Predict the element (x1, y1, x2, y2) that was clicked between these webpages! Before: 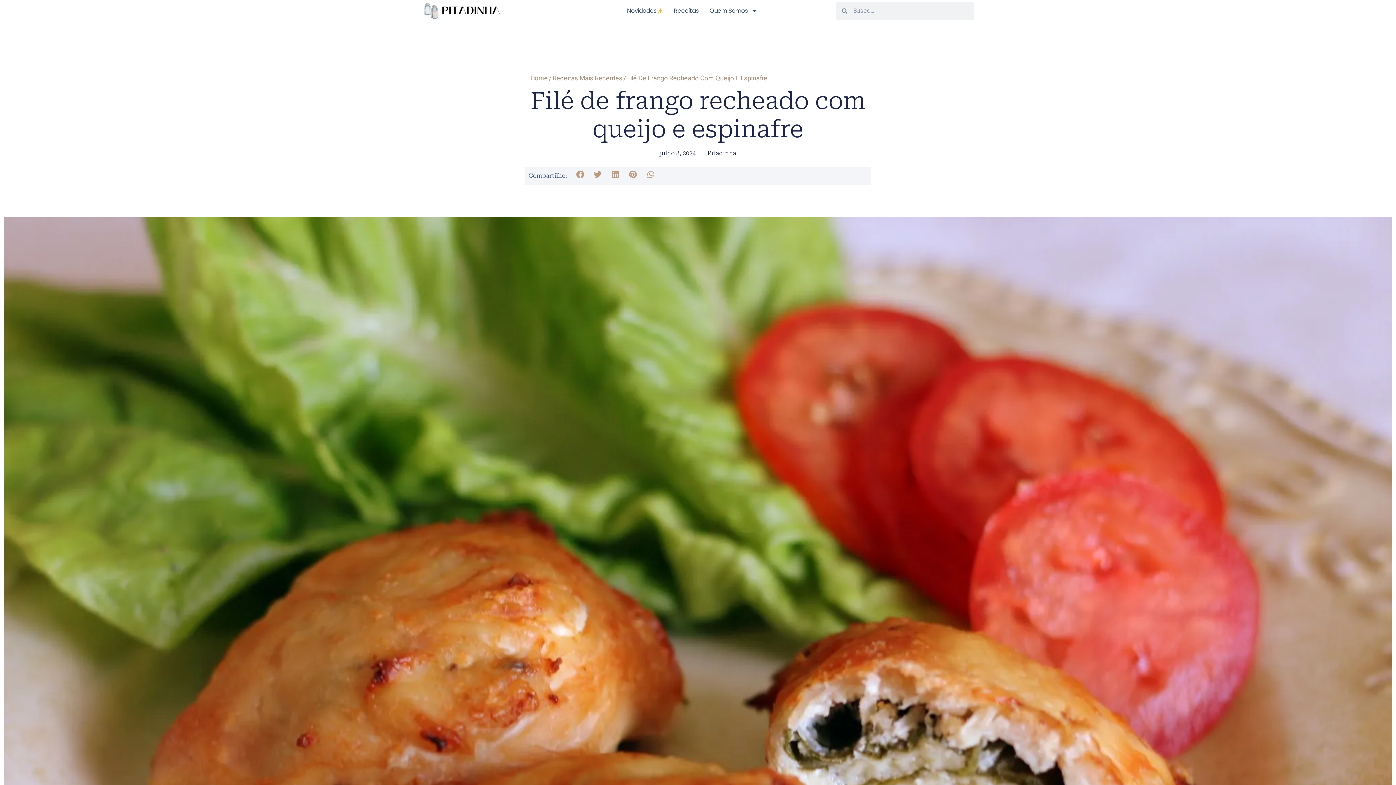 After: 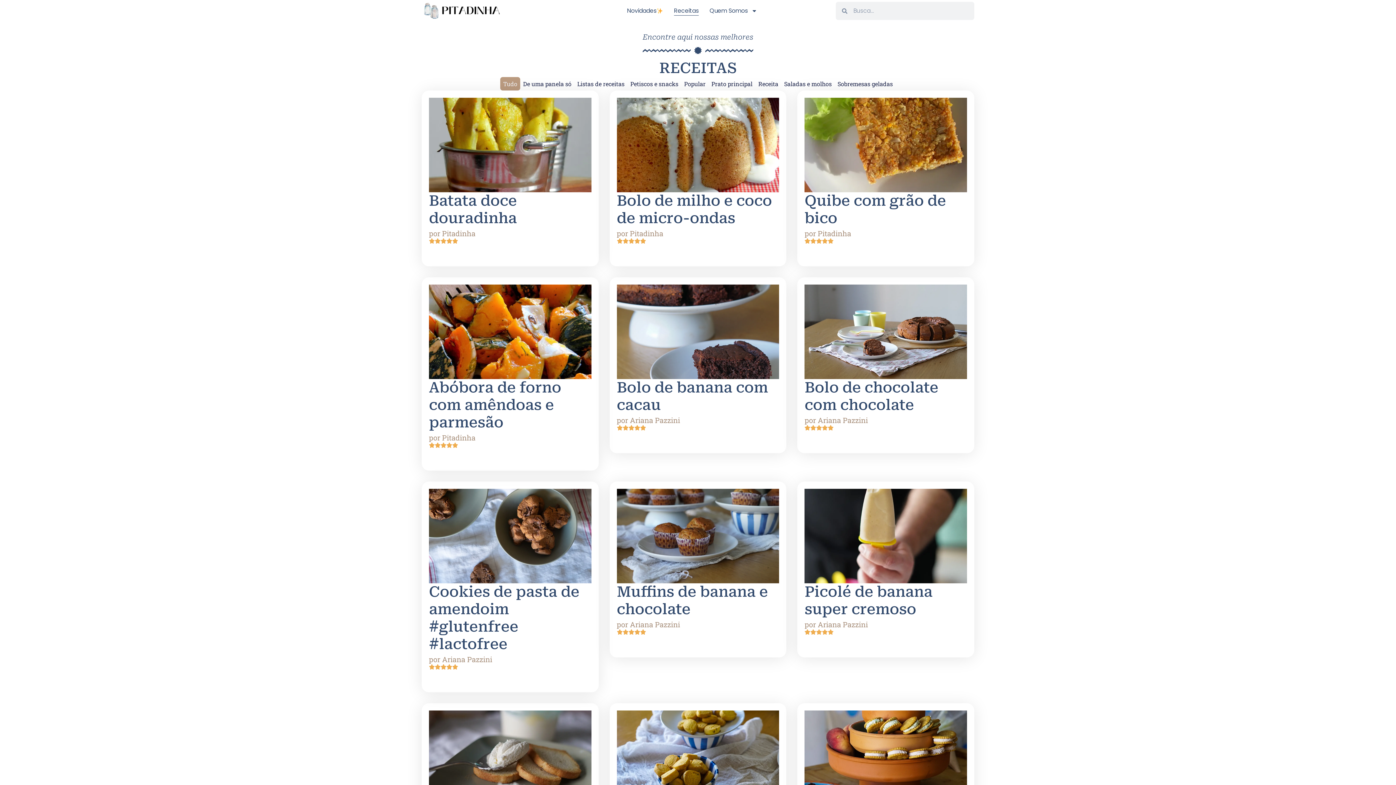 Action: bbox: (674, 6, 698, 15) label: Receitas